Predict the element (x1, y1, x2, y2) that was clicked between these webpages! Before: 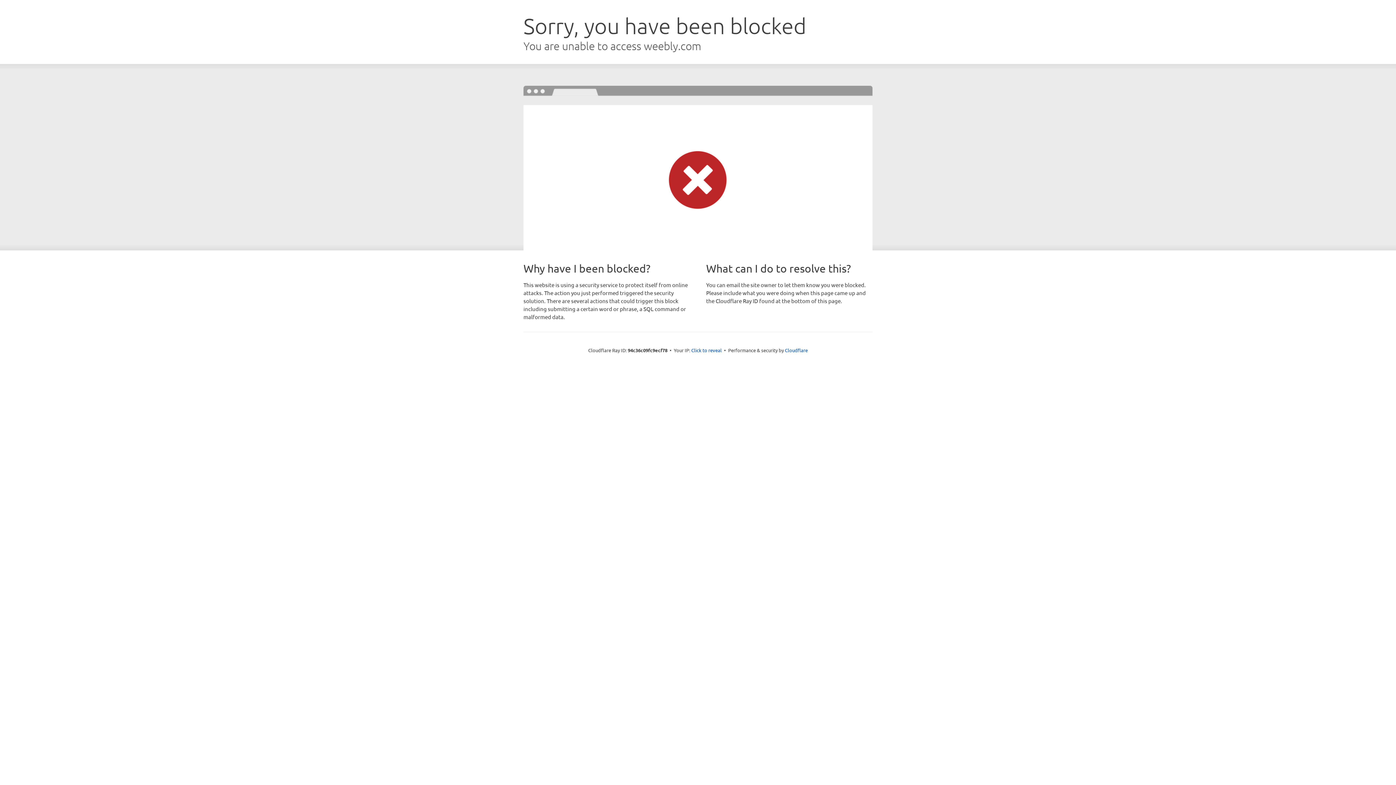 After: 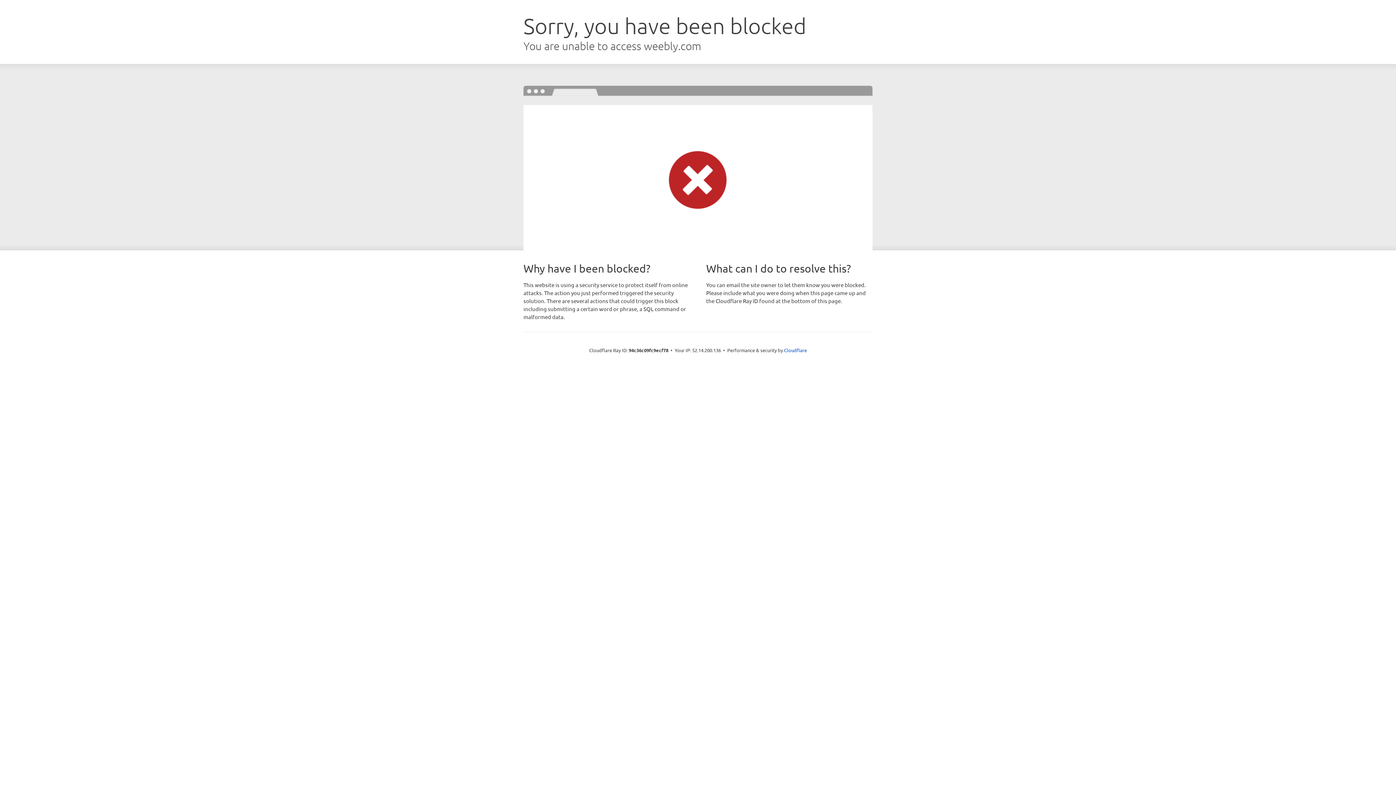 Action: label: Click to reveal bbox: (691, 346, 722, 353)